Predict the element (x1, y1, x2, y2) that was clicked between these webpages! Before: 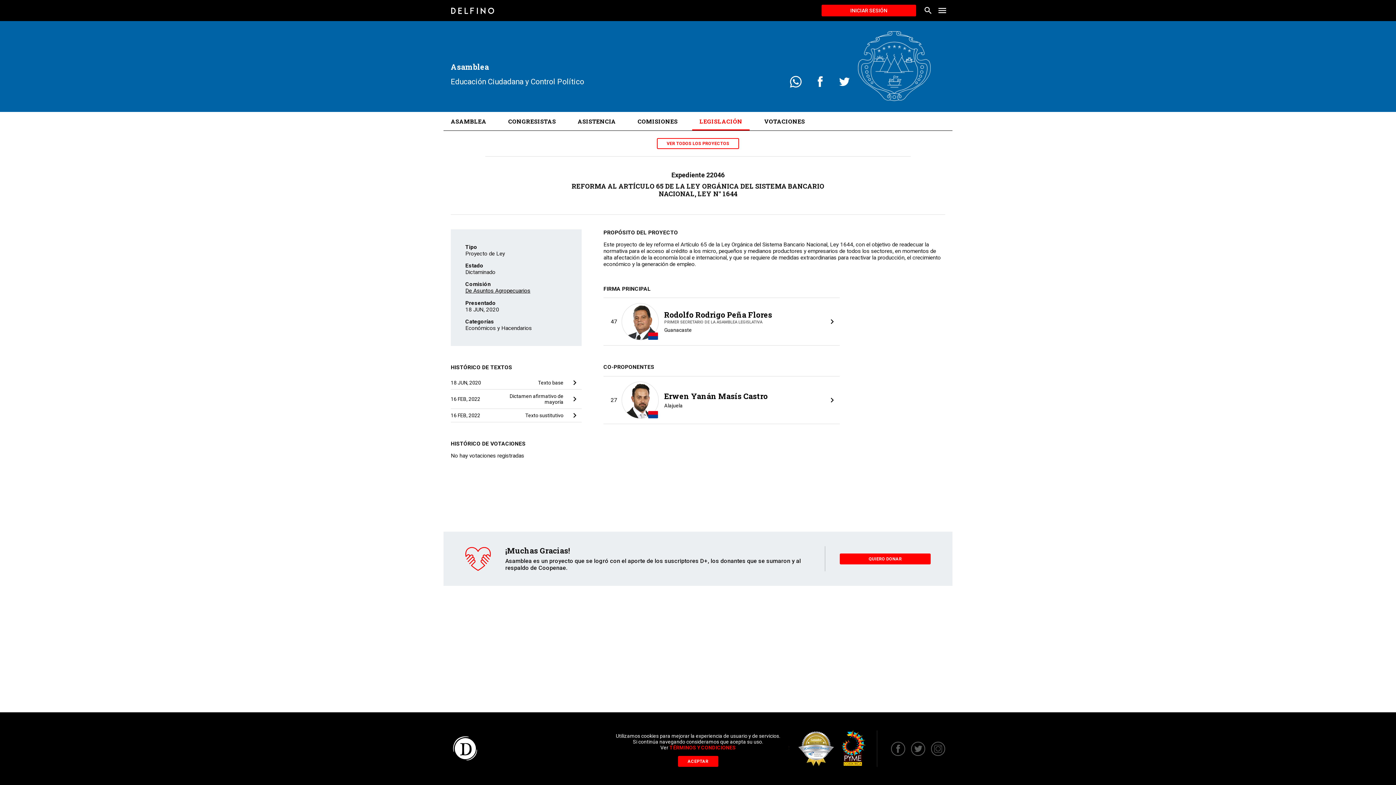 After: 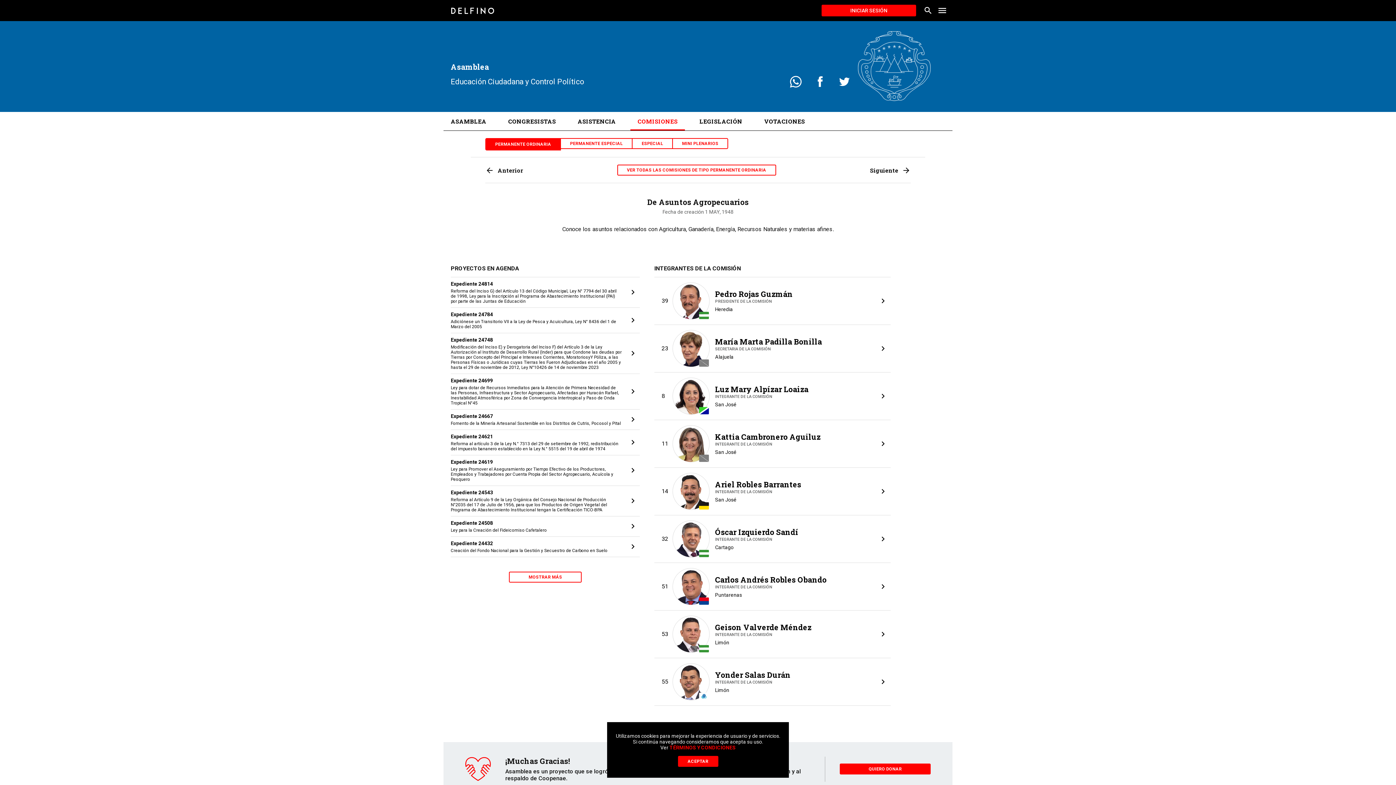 Action: bbox: (465, 287, 530, 294) label: De Asuntos Agropecuarios